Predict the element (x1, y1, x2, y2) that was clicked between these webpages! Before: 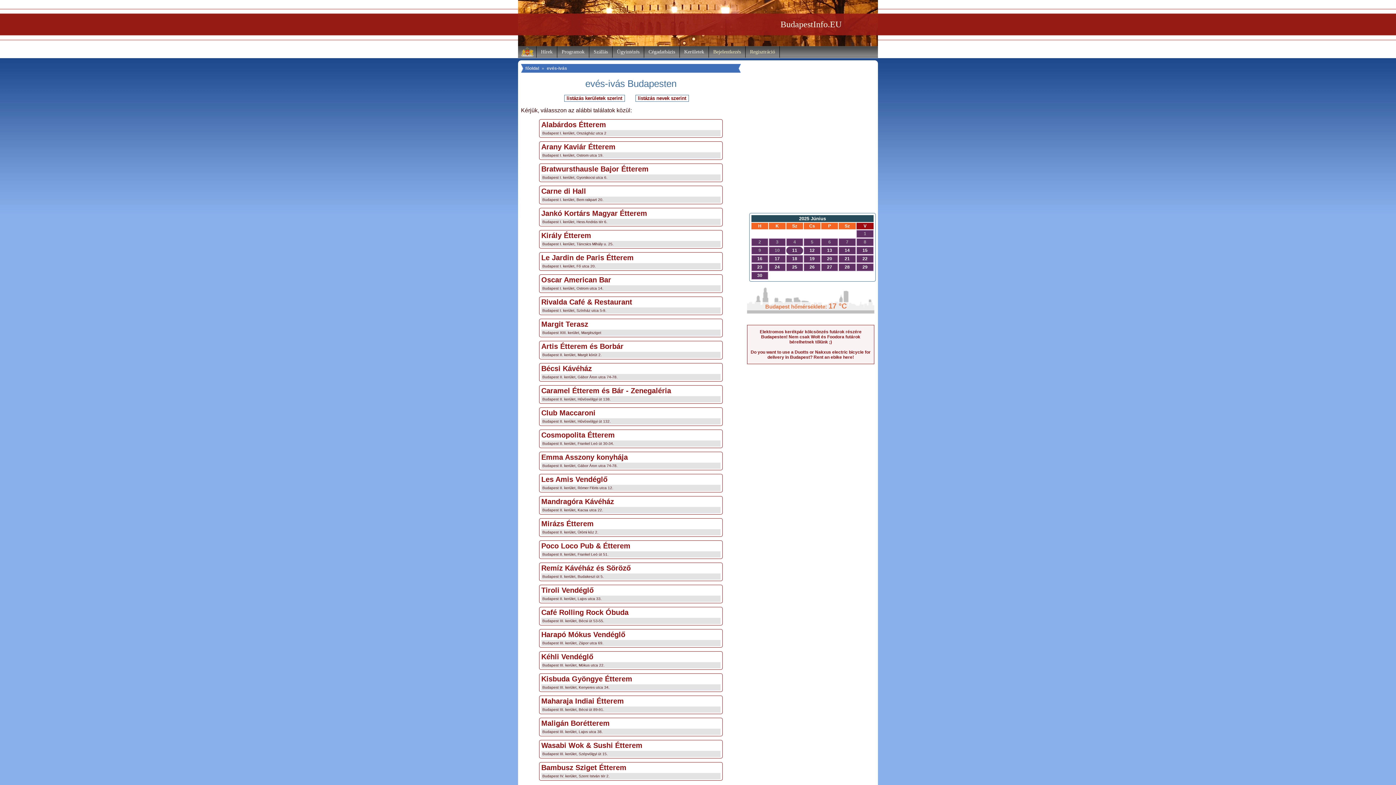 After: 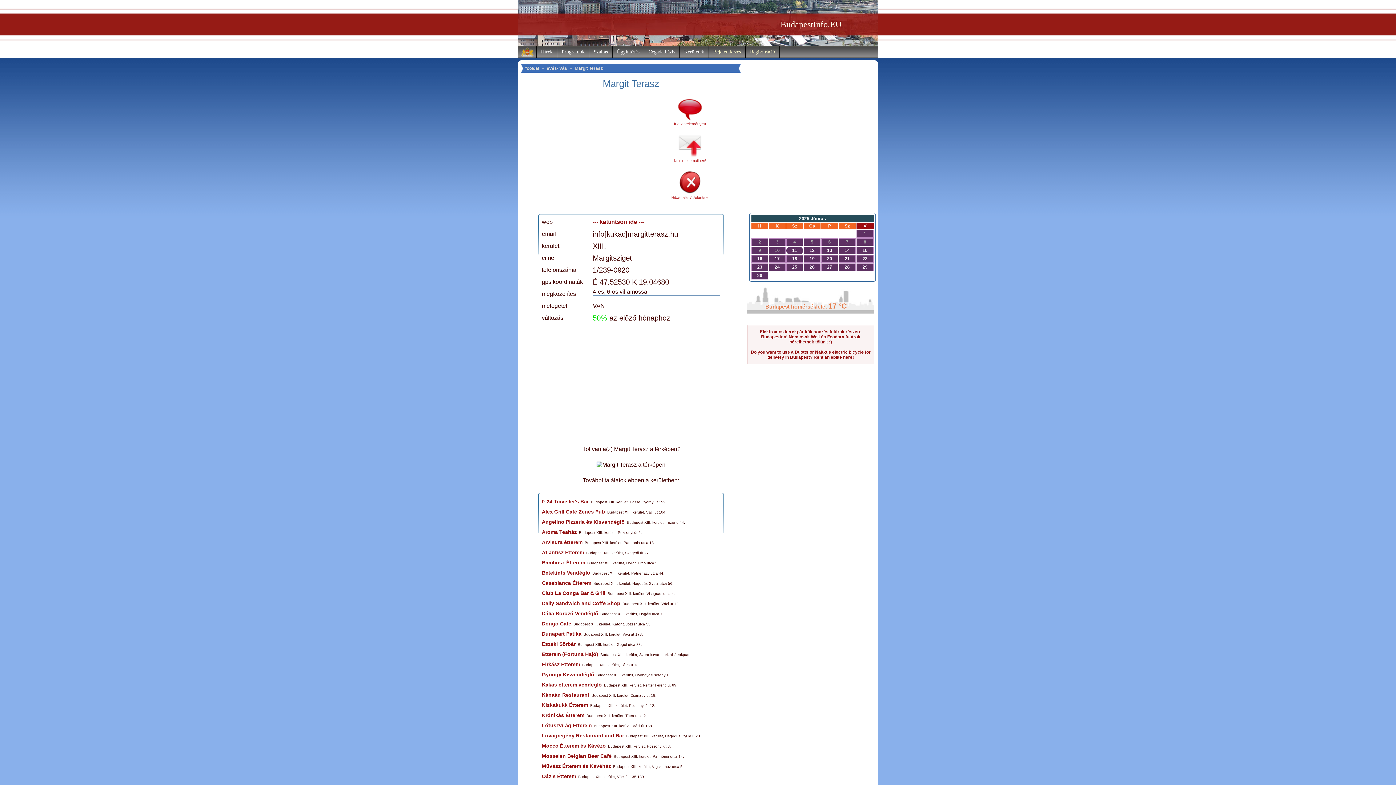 Action: bbox: (541, 320, 588, 328) label: Margit Terasz